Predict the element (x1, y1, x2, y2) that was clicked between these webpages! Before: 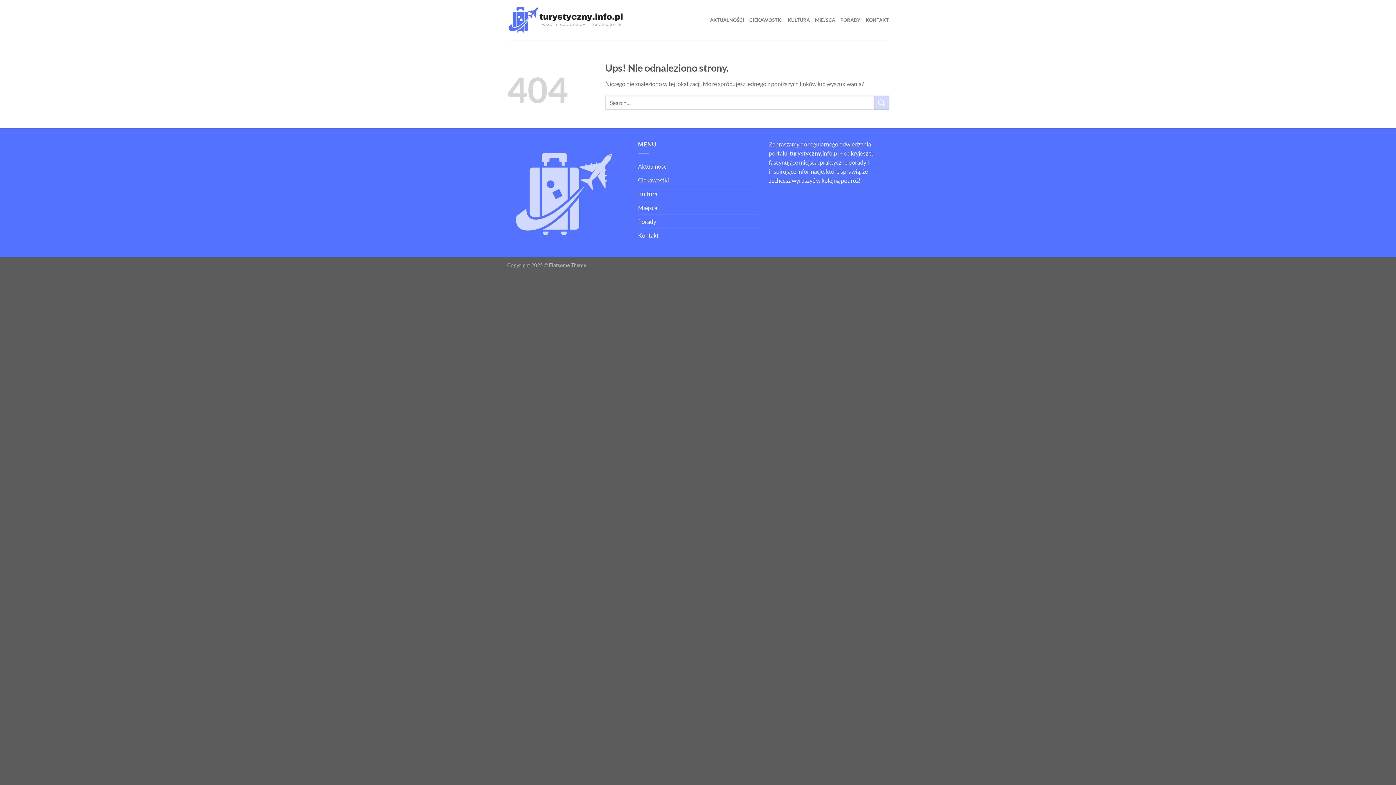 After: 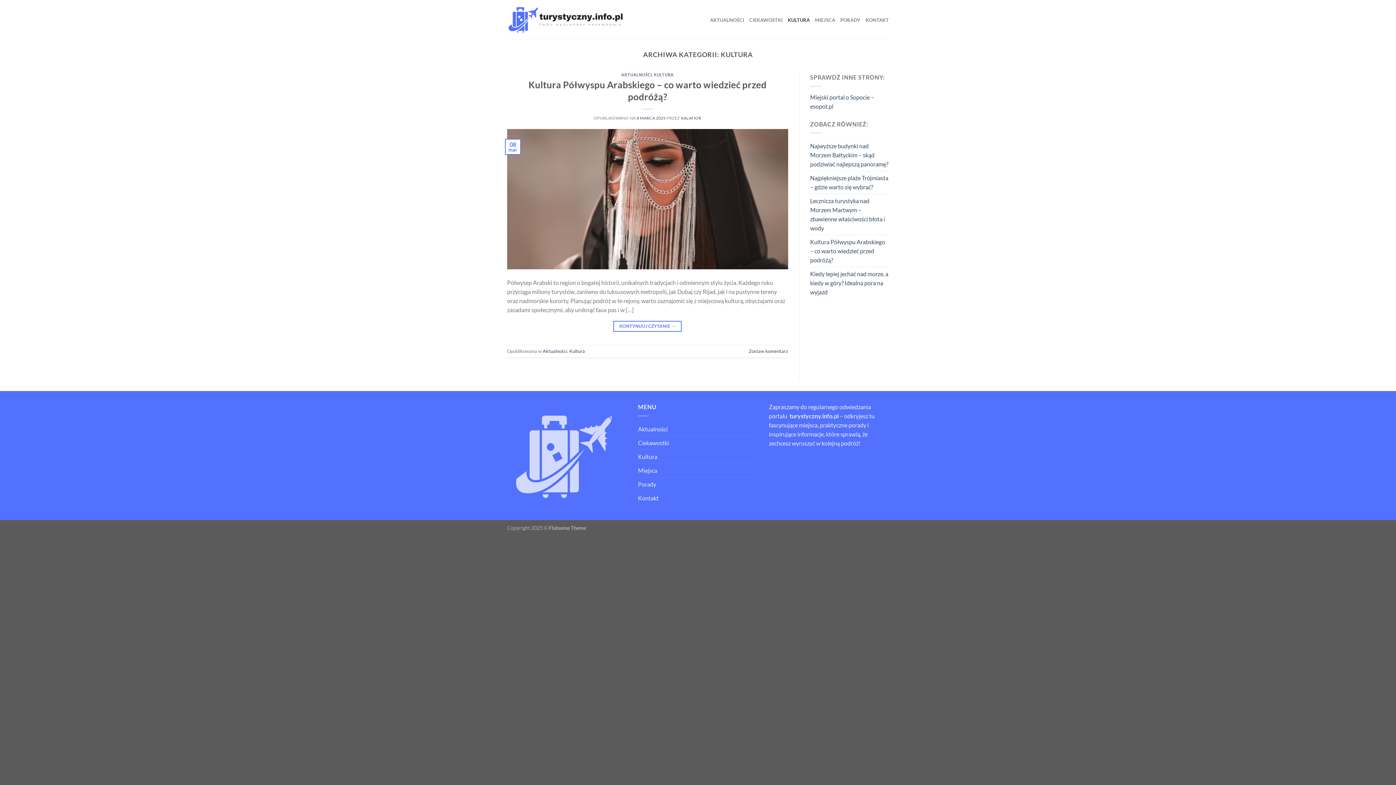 Action: label: KULTURA bbox: (788, 12, 810, 27)